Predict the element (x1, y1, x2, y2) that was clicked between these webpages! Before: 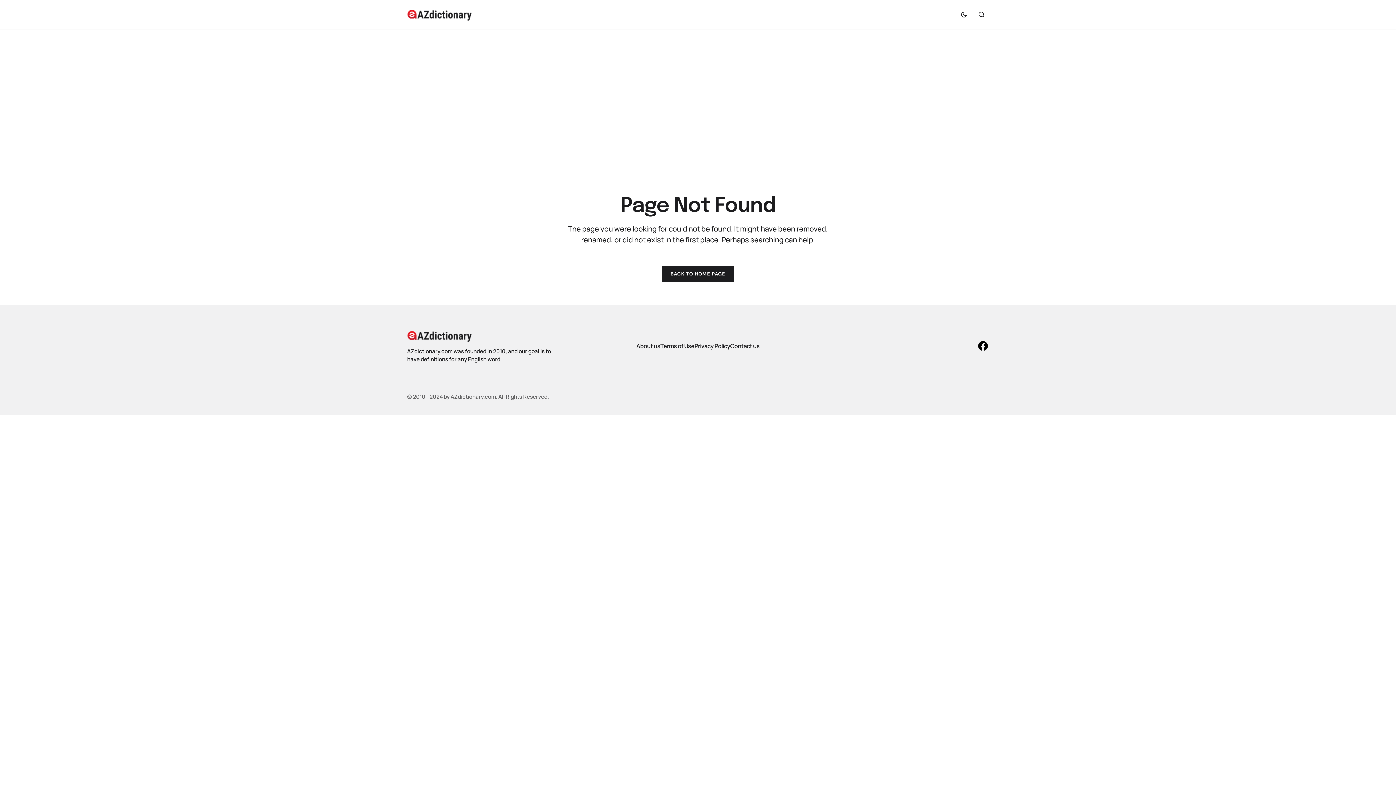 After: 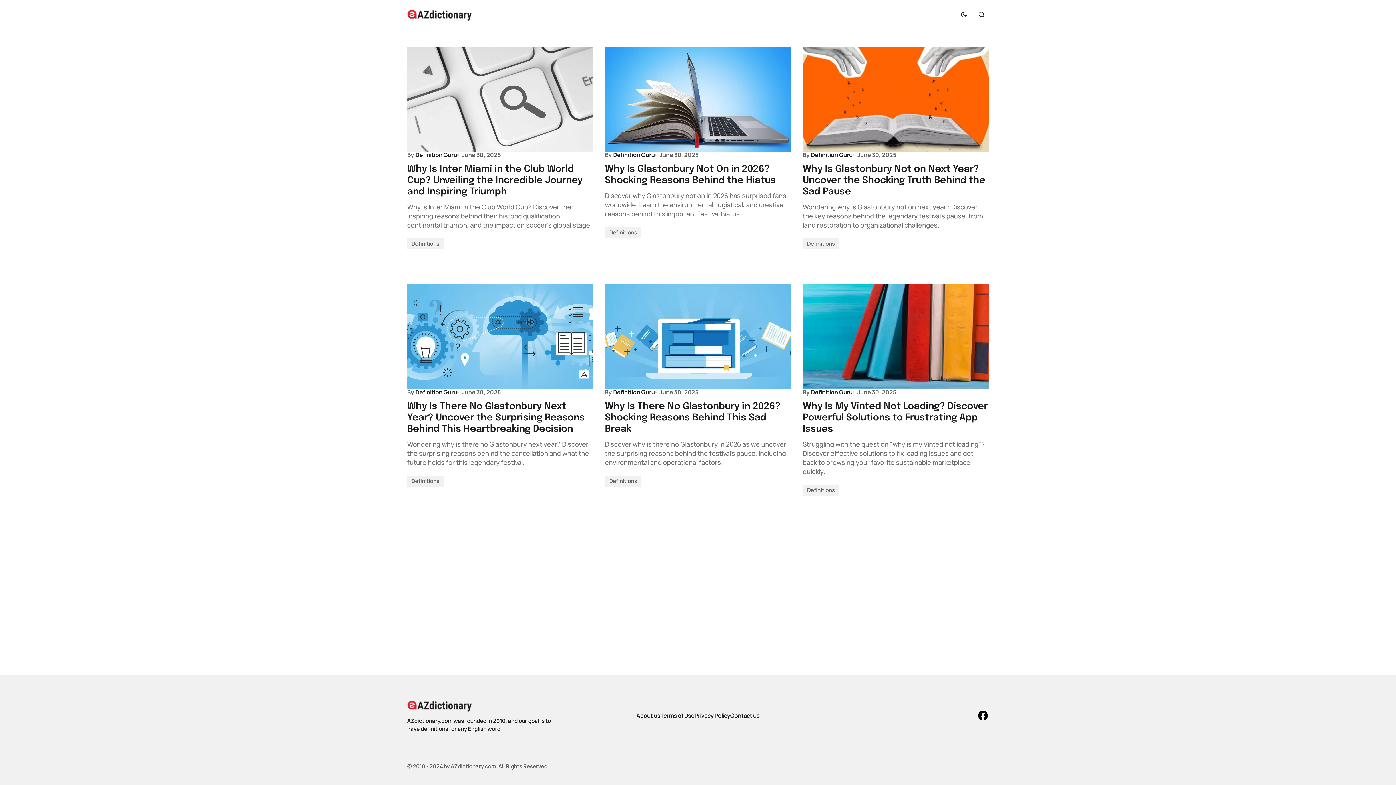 Action: bbox: (407, 328, 590, 343)